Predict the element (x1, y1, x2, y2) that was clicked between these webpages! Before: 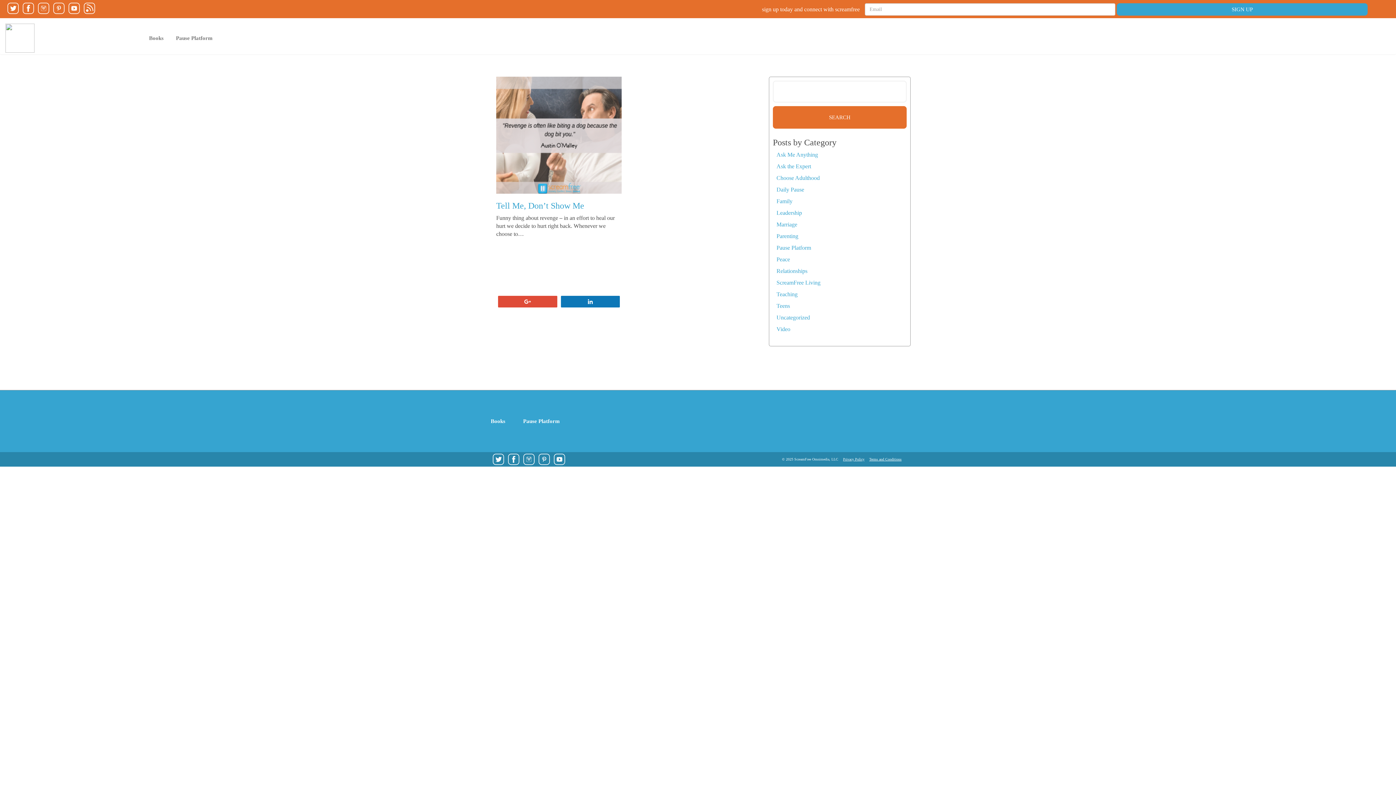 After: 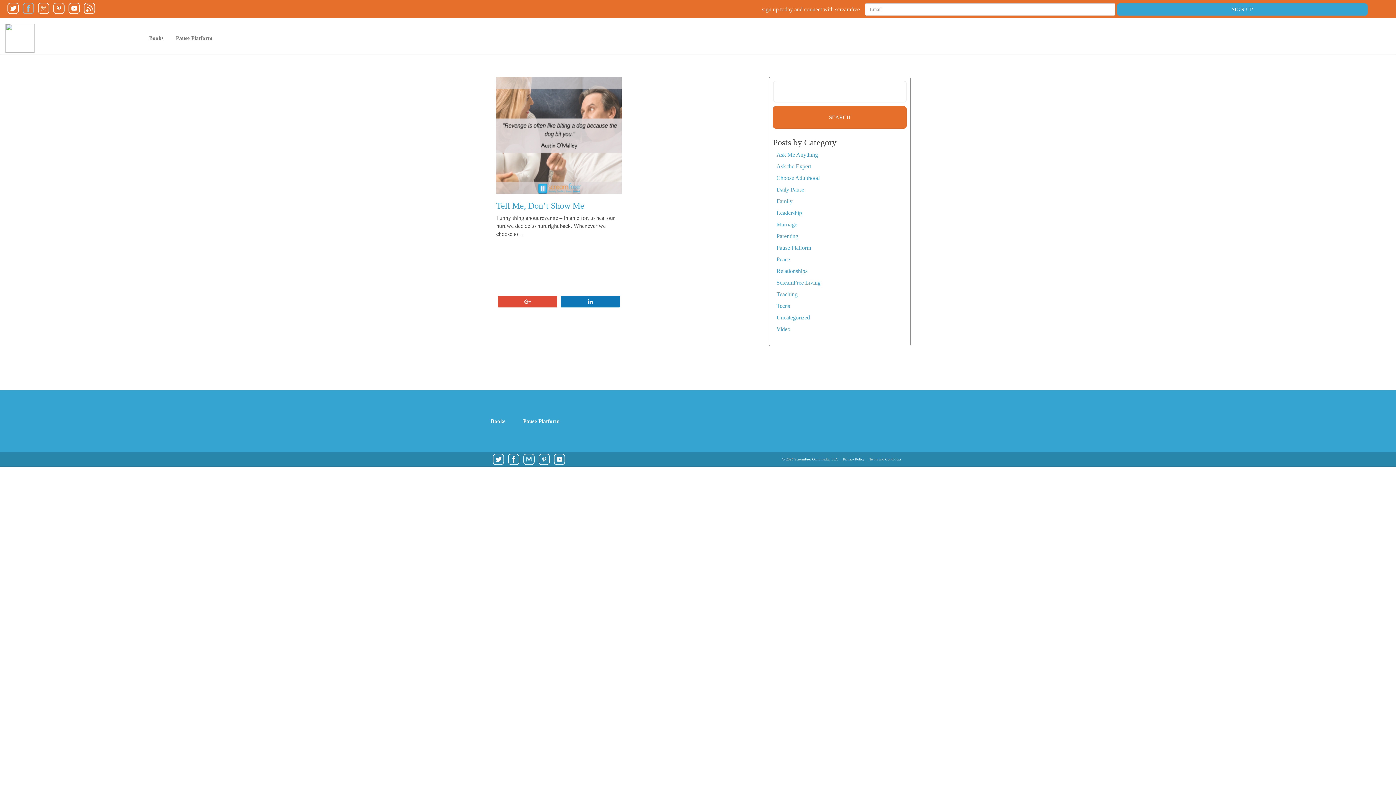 Action: bbox: (21, 1, 35, 15)